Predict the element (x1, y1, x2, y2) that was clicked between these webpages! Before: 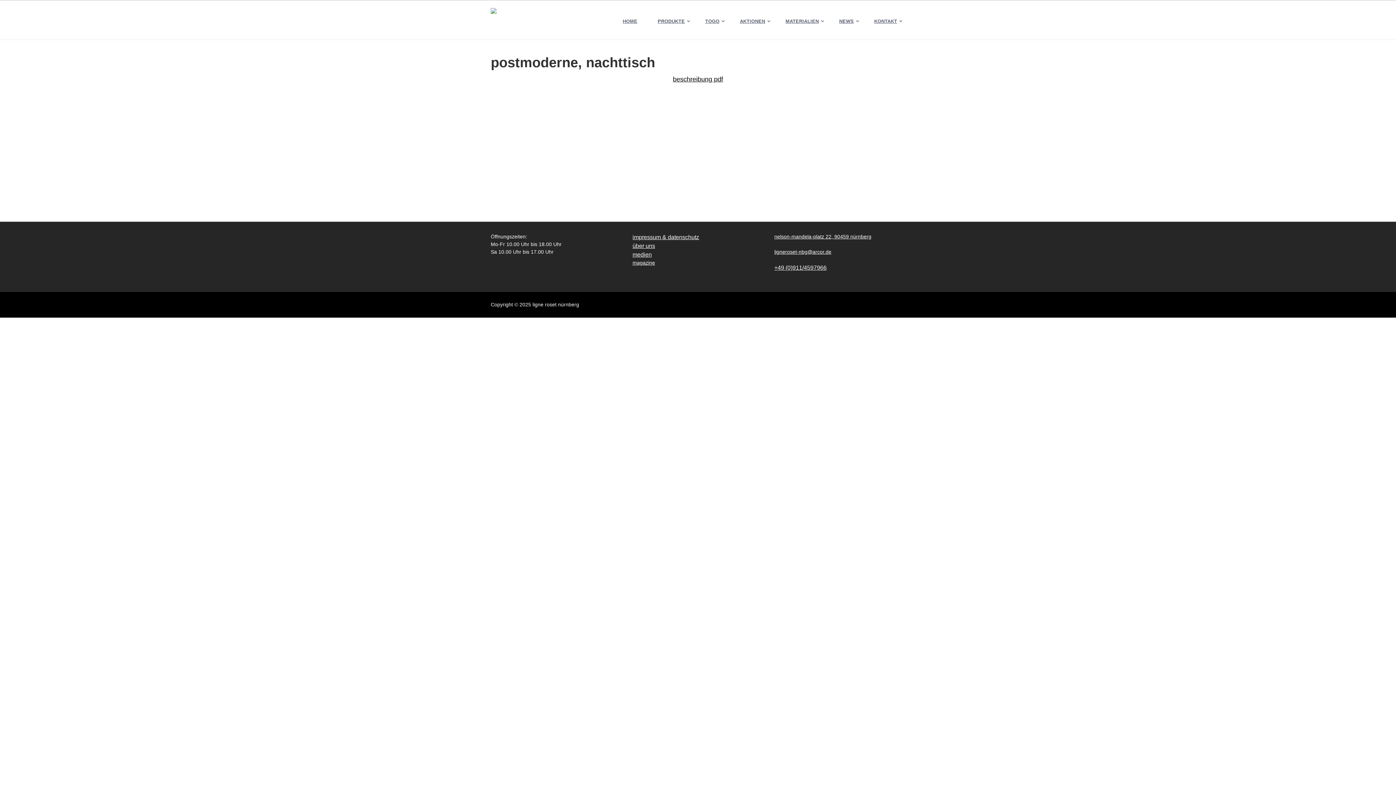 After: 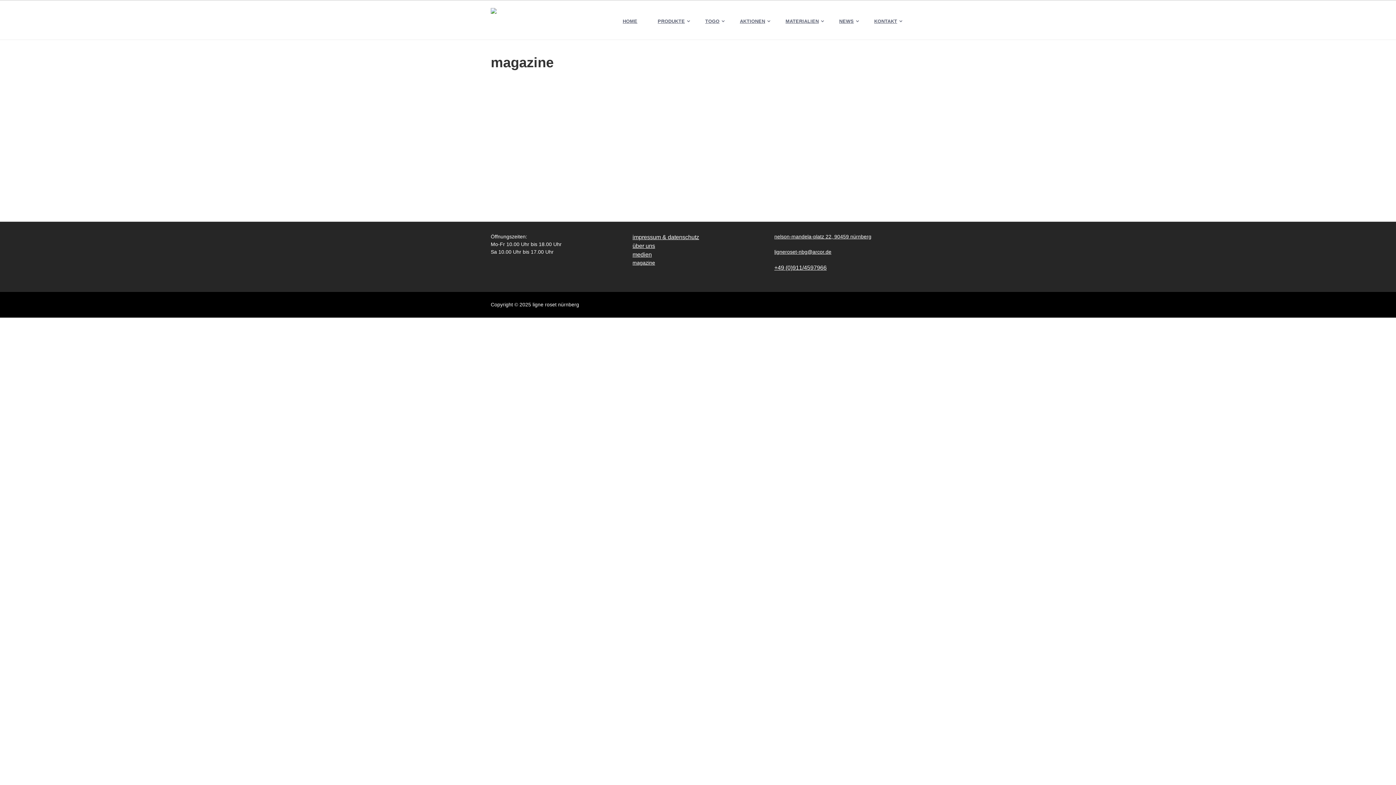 Action: label: 
magazine bbox: (632, 260, 655, 265)